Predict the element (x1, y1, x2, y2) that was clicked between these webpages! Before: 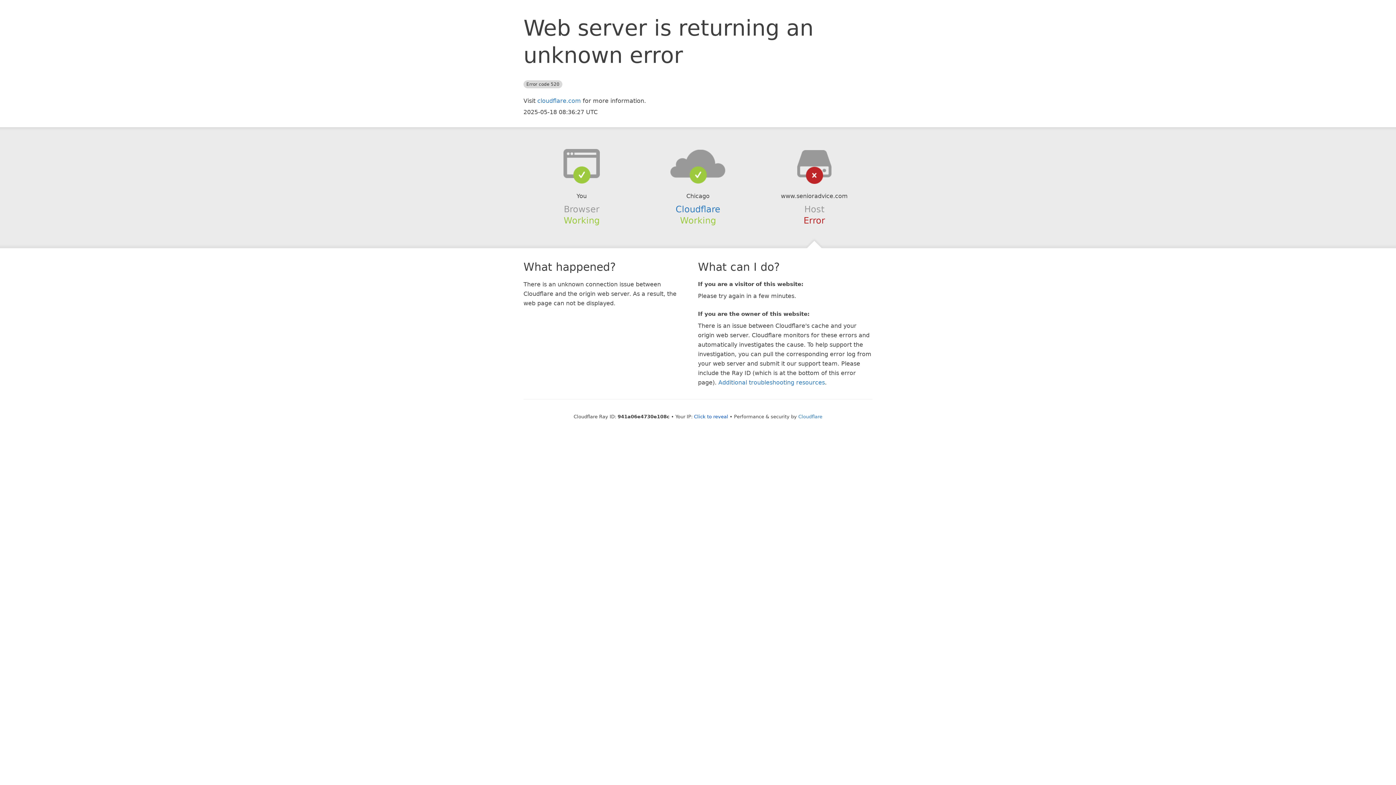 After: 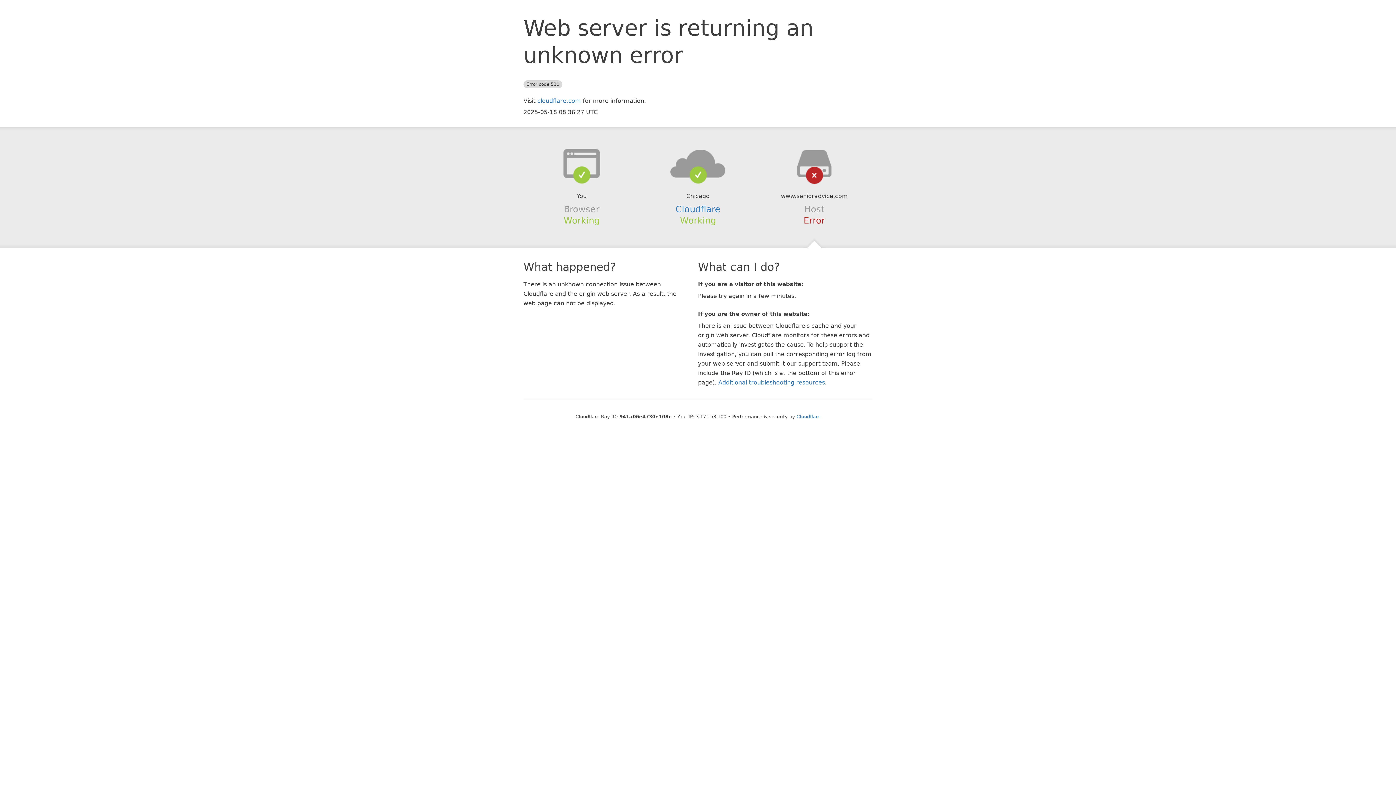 Action: label: Click to reveal bbox: (694, 414, 728, 419)